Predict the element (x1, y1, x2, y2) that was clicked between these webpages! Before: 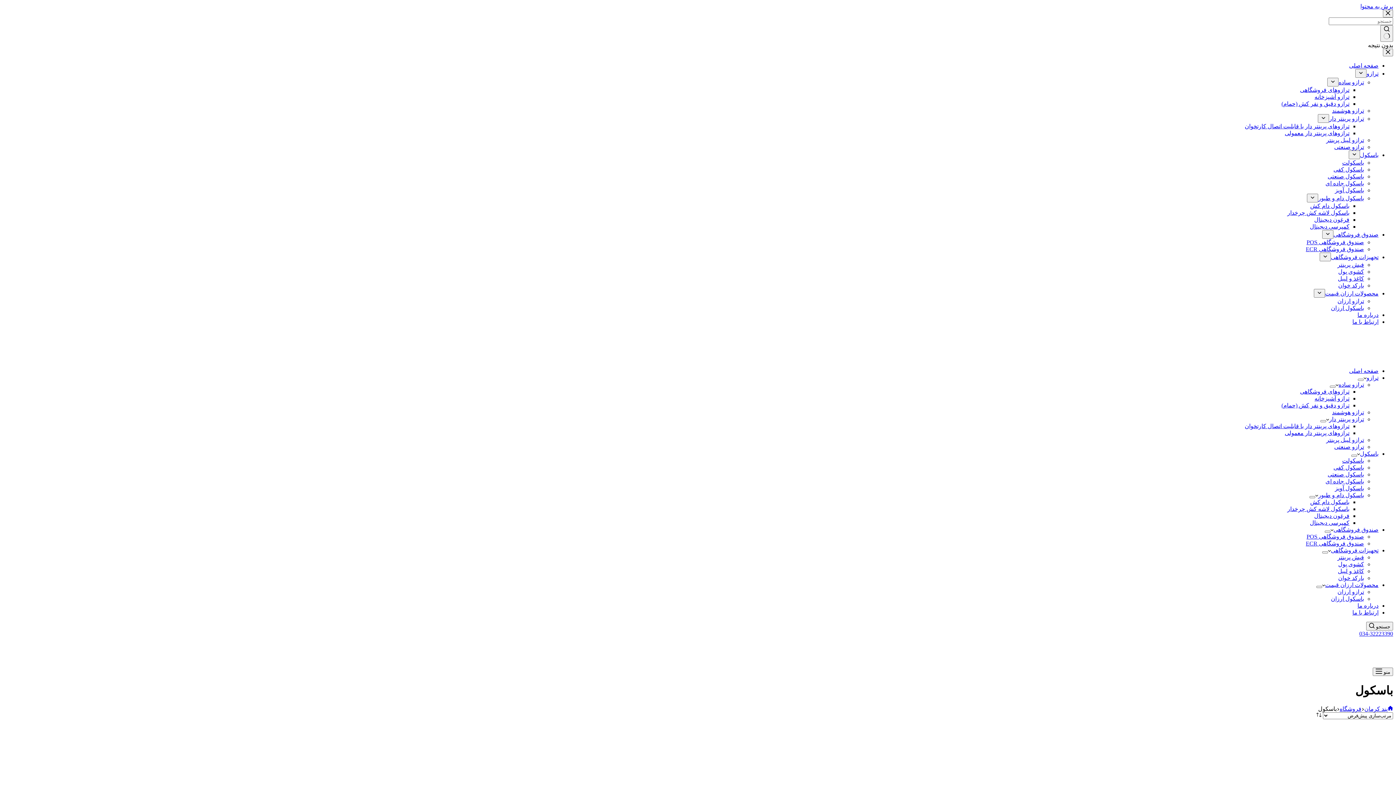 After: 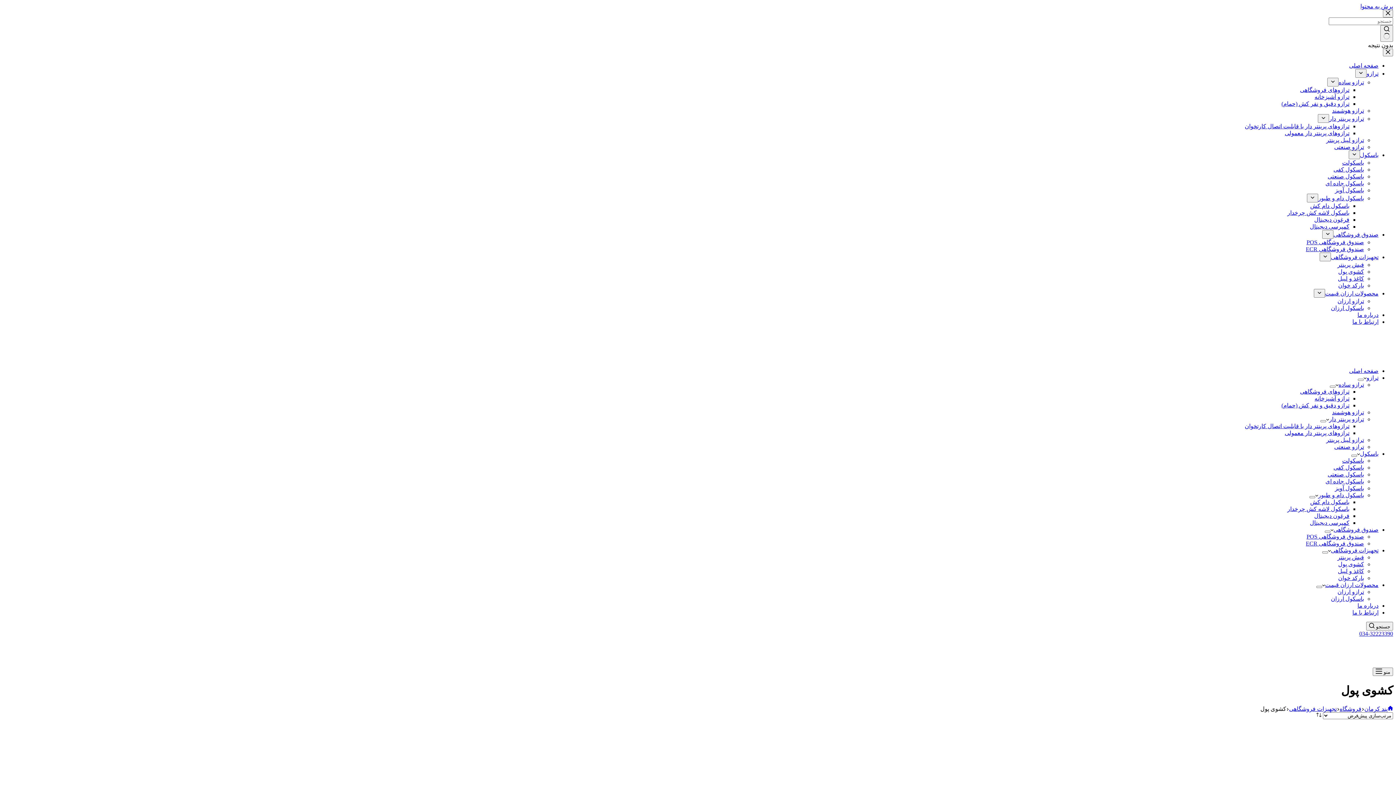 Action: label: کشوی پول bbox: (1338, 268, 1364, 274)